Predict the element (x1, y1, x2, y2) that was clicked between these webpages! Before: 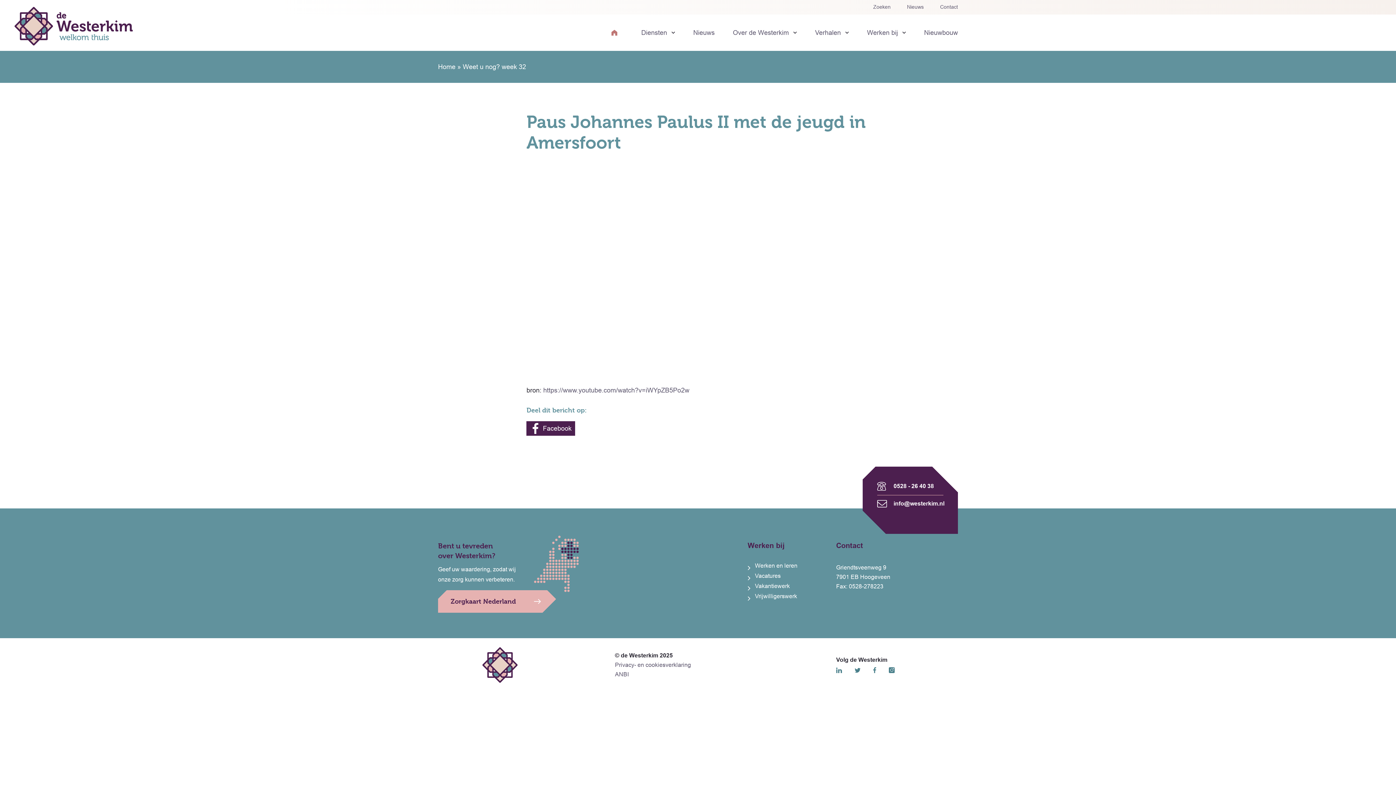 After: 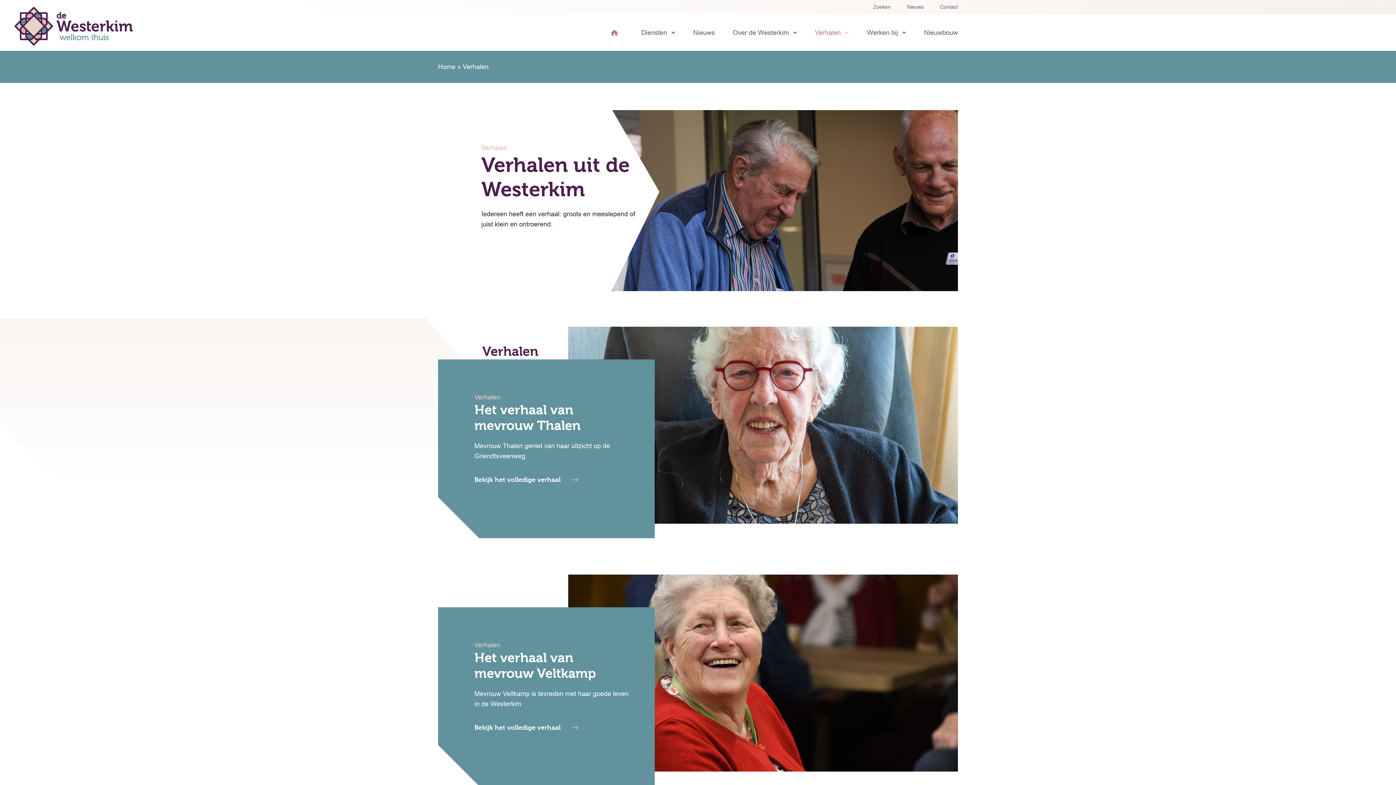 Action: label: Verhalen bbox: (806, 14, 858, 50)